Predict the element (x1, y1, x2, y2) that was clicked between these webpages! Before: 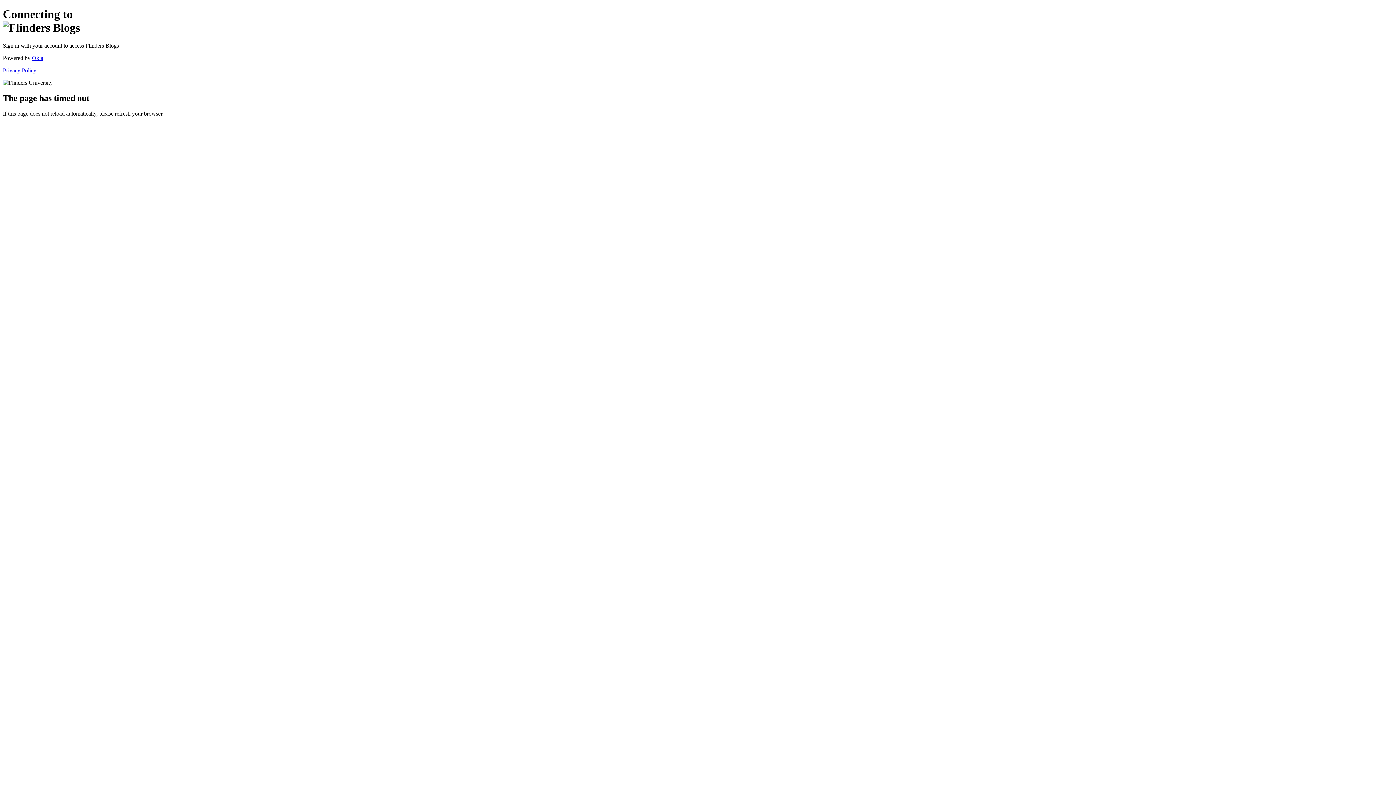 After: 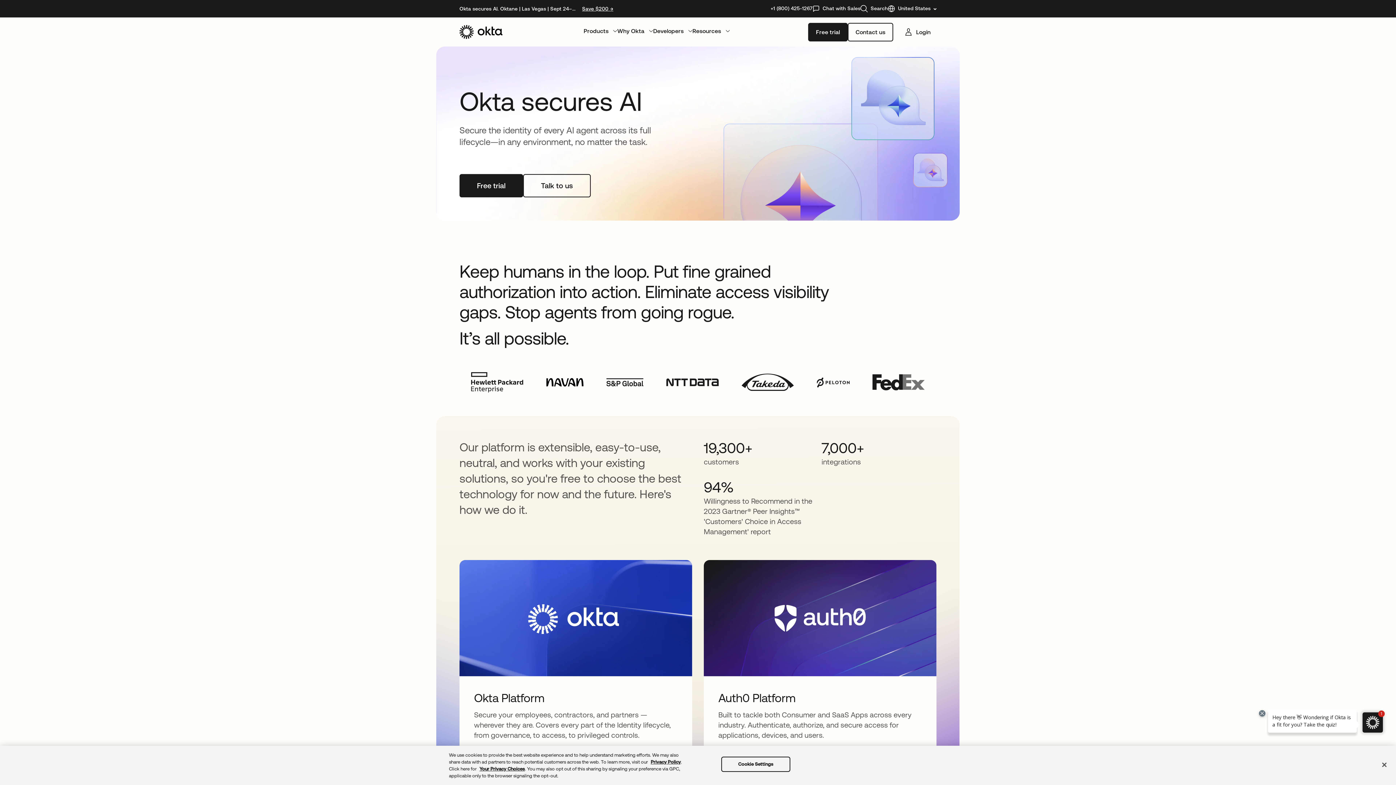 Action: label: Okta bbox: (32, 54, 43, 61)